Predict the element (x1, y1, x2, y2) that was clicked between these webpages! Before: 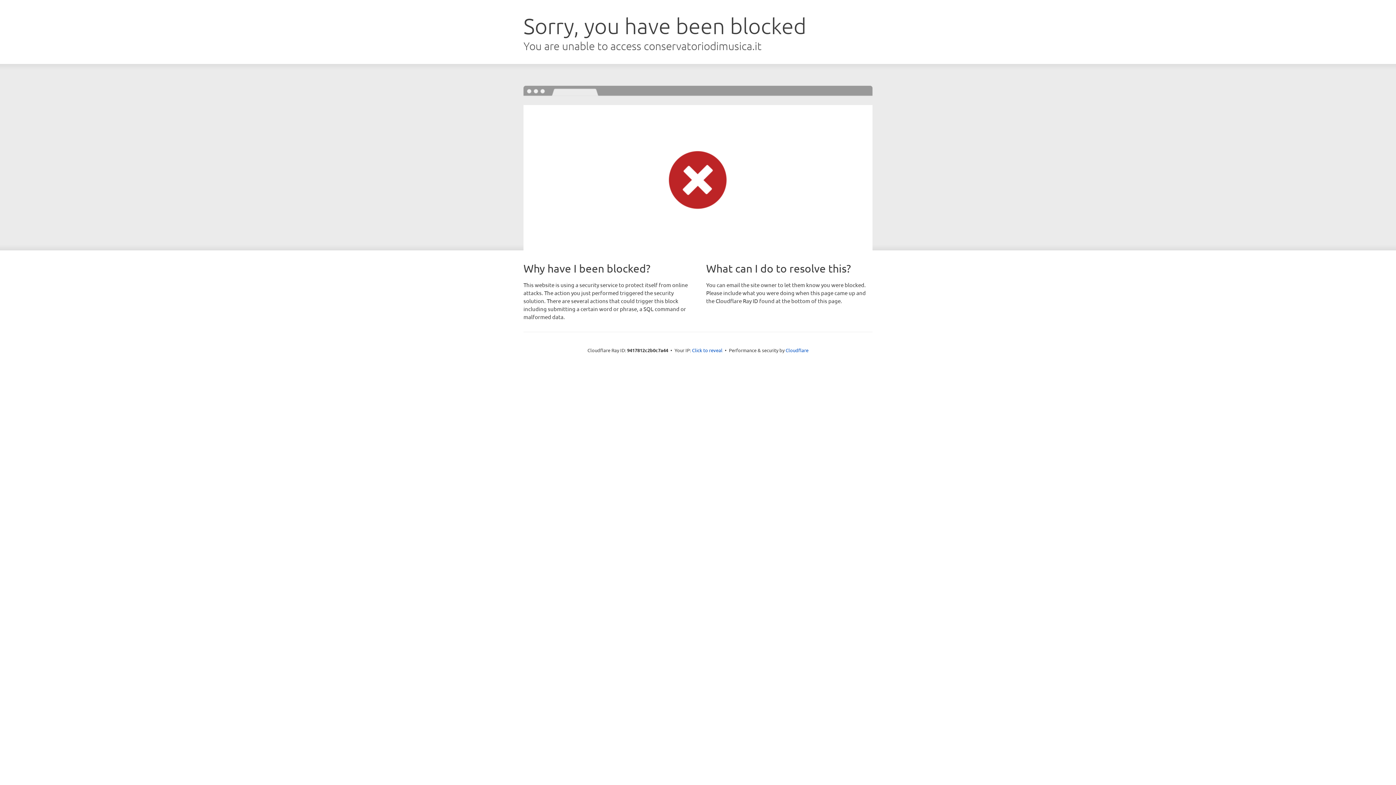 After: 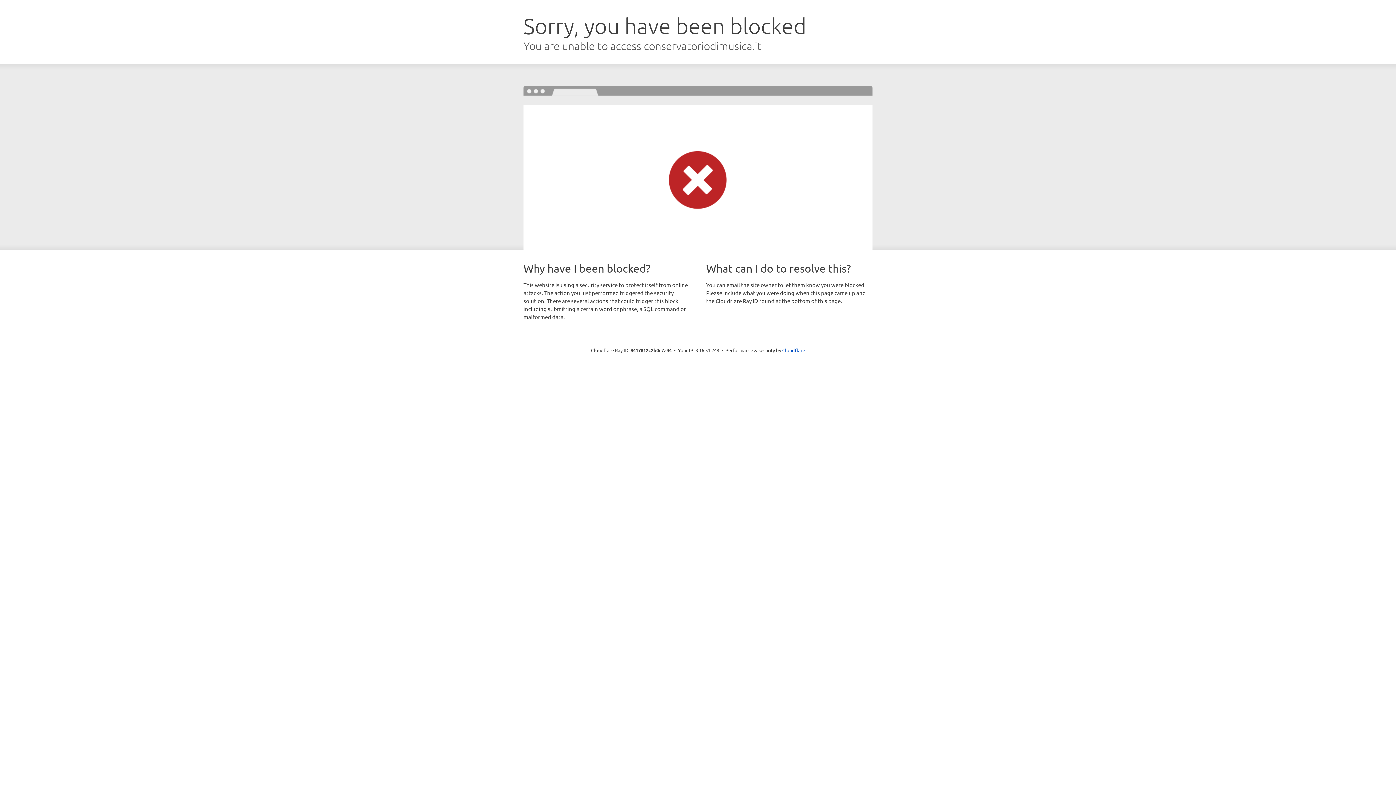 Action: bbox: (692, 346, 722, 353) label: Click to reveal